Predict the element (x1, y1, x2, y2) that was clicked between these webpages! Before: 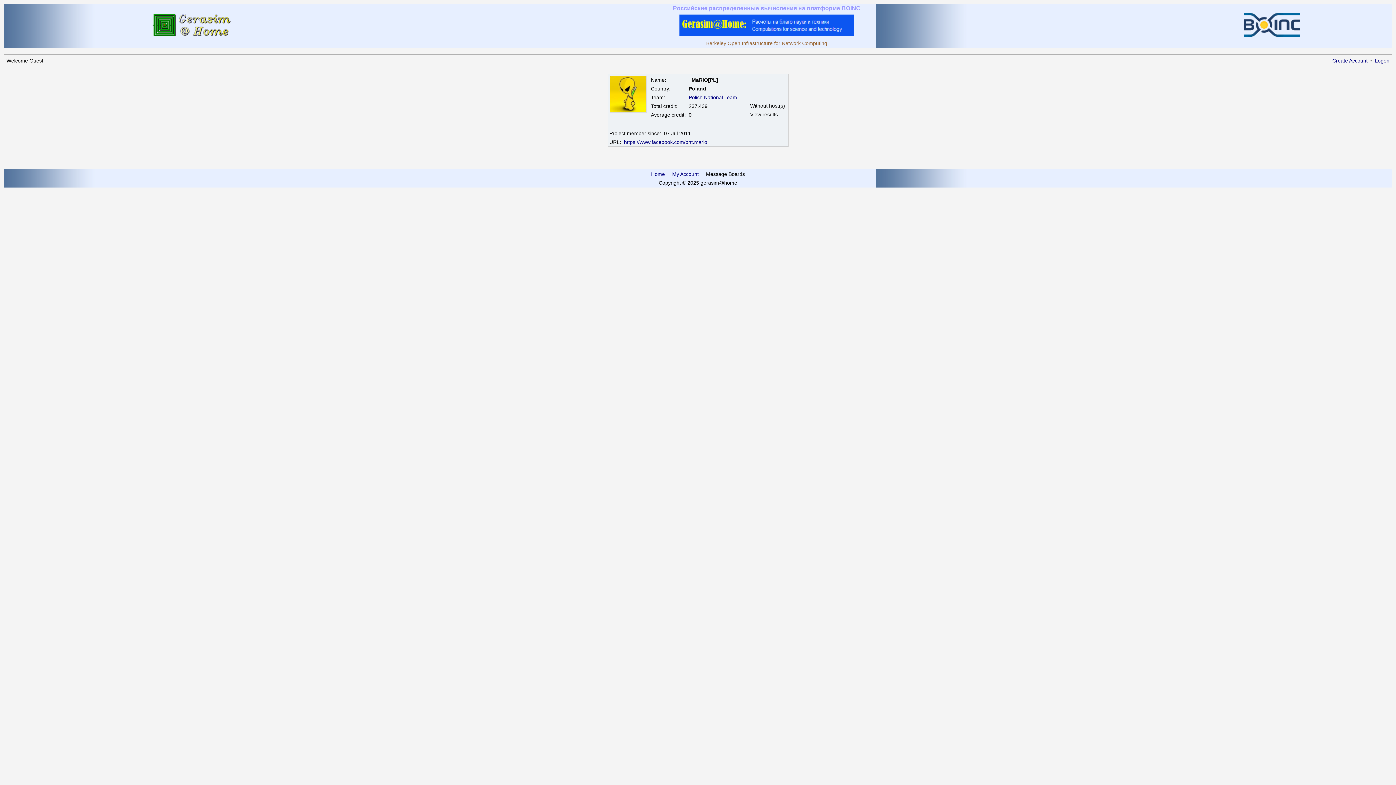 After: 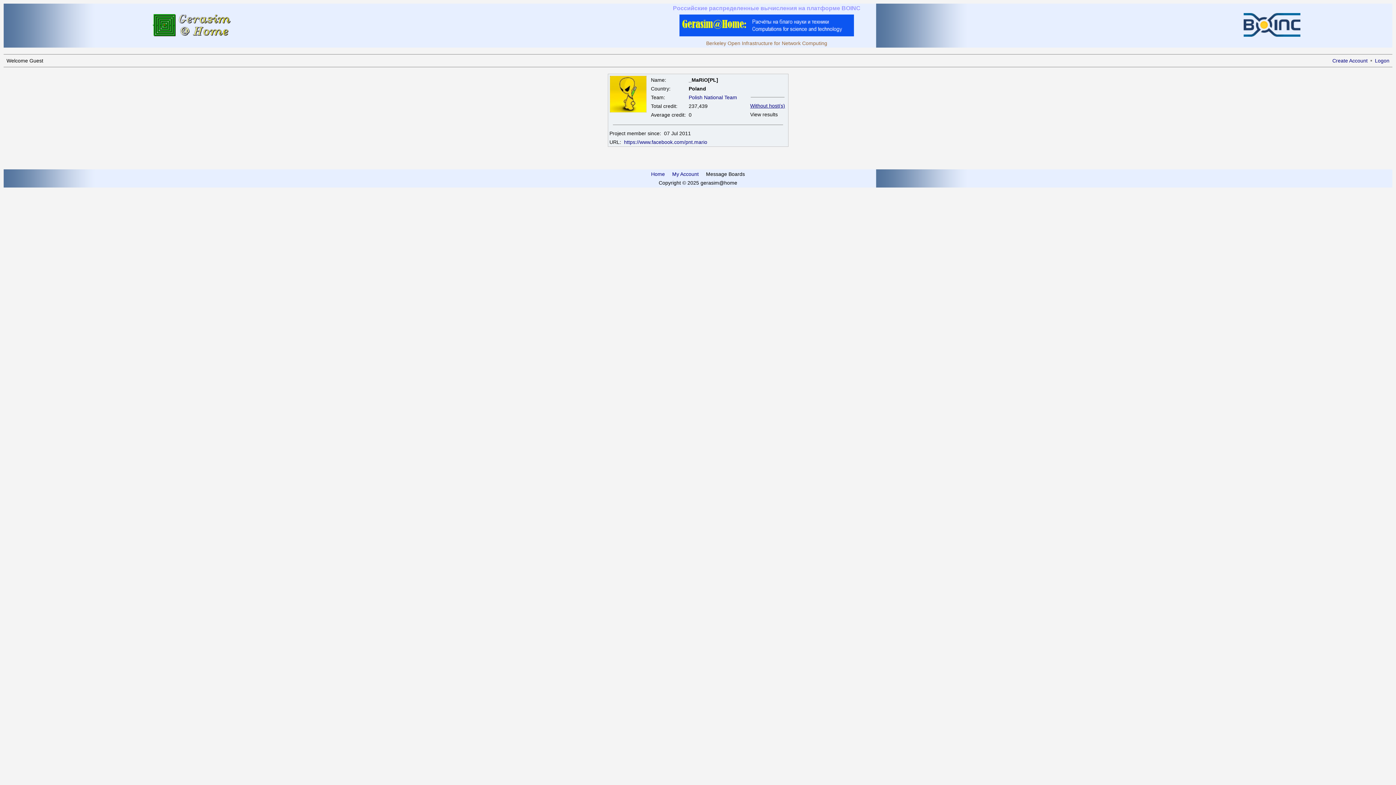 Action: bbox: (750, 102, 785, 108) label: Without host(s)